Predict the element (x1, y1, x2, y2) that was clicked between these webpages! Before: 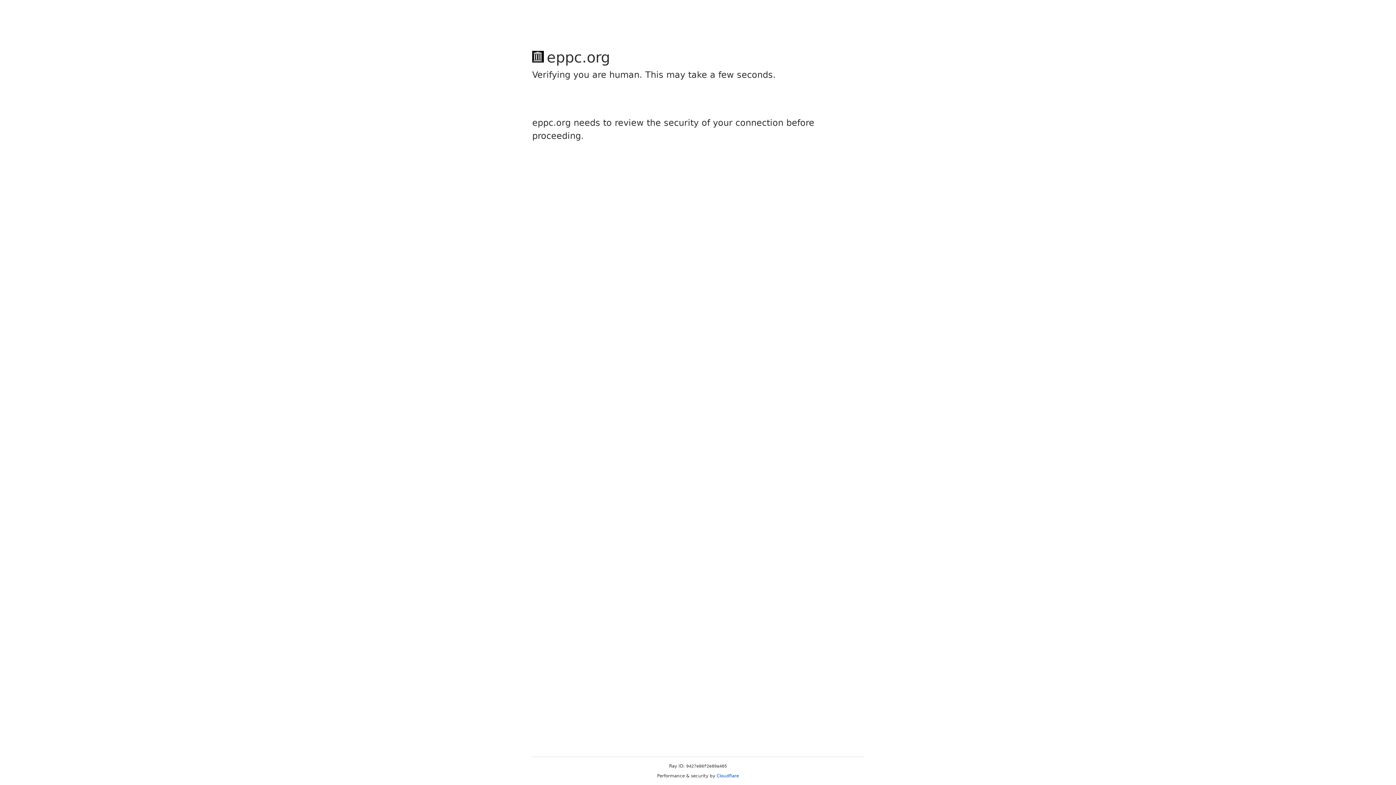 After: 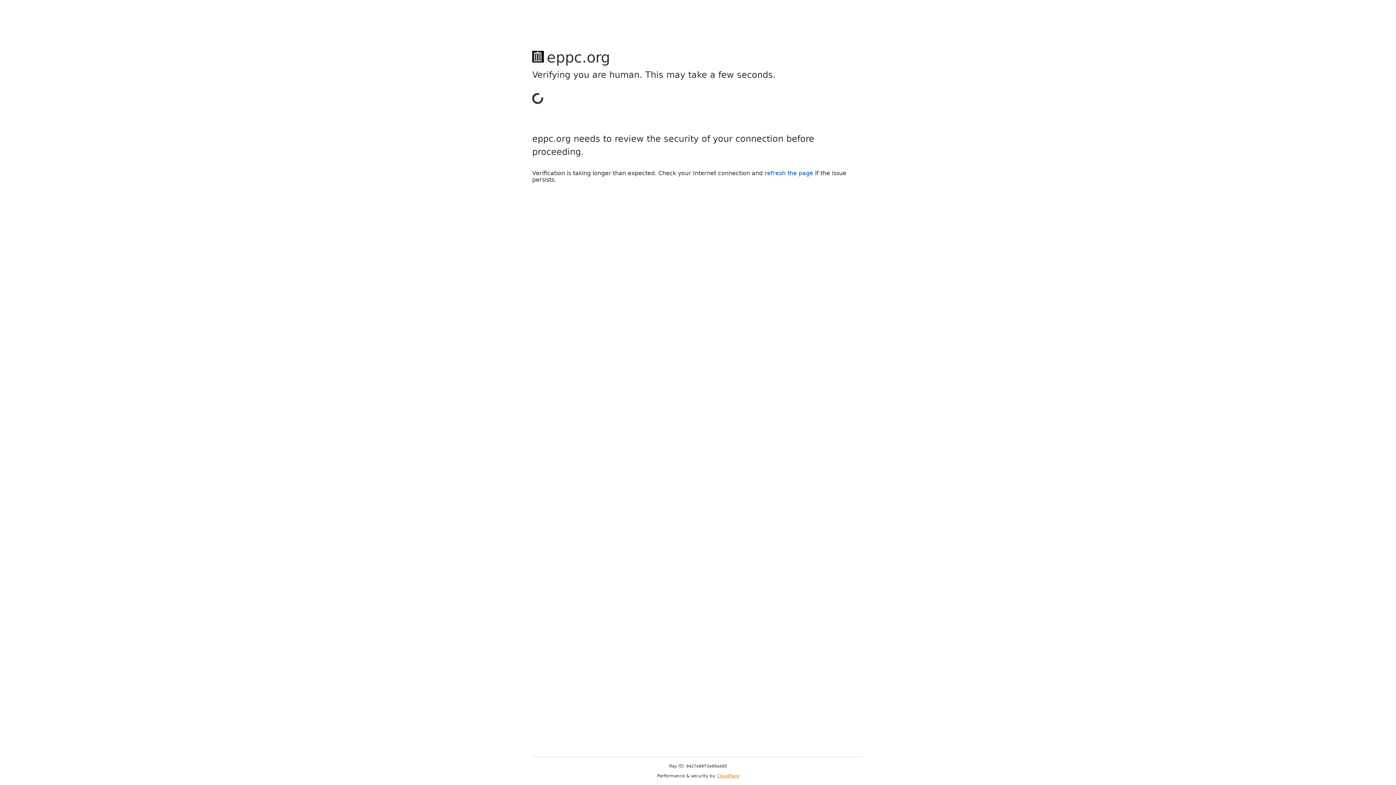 Action: label: Cloudflare bbox: (716, 773, 739, 778)